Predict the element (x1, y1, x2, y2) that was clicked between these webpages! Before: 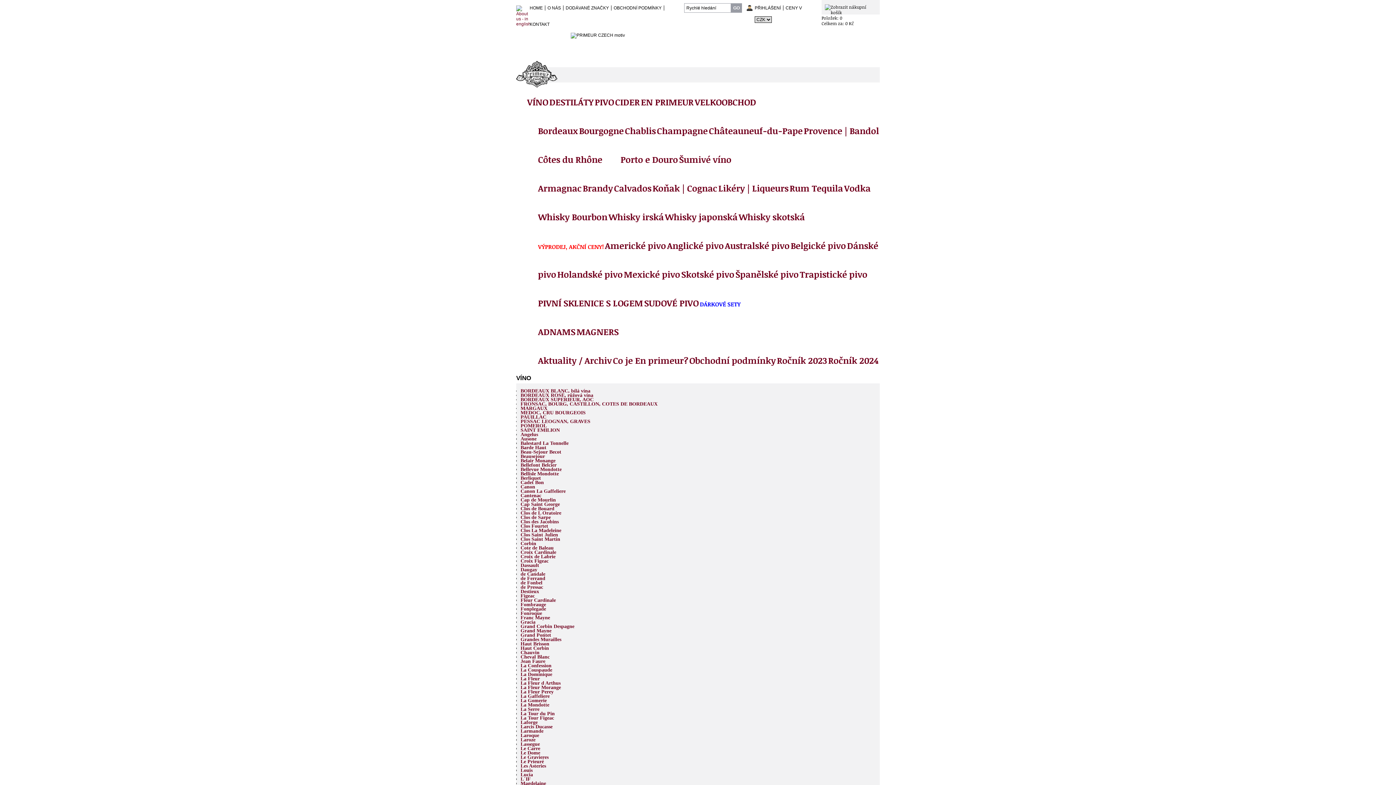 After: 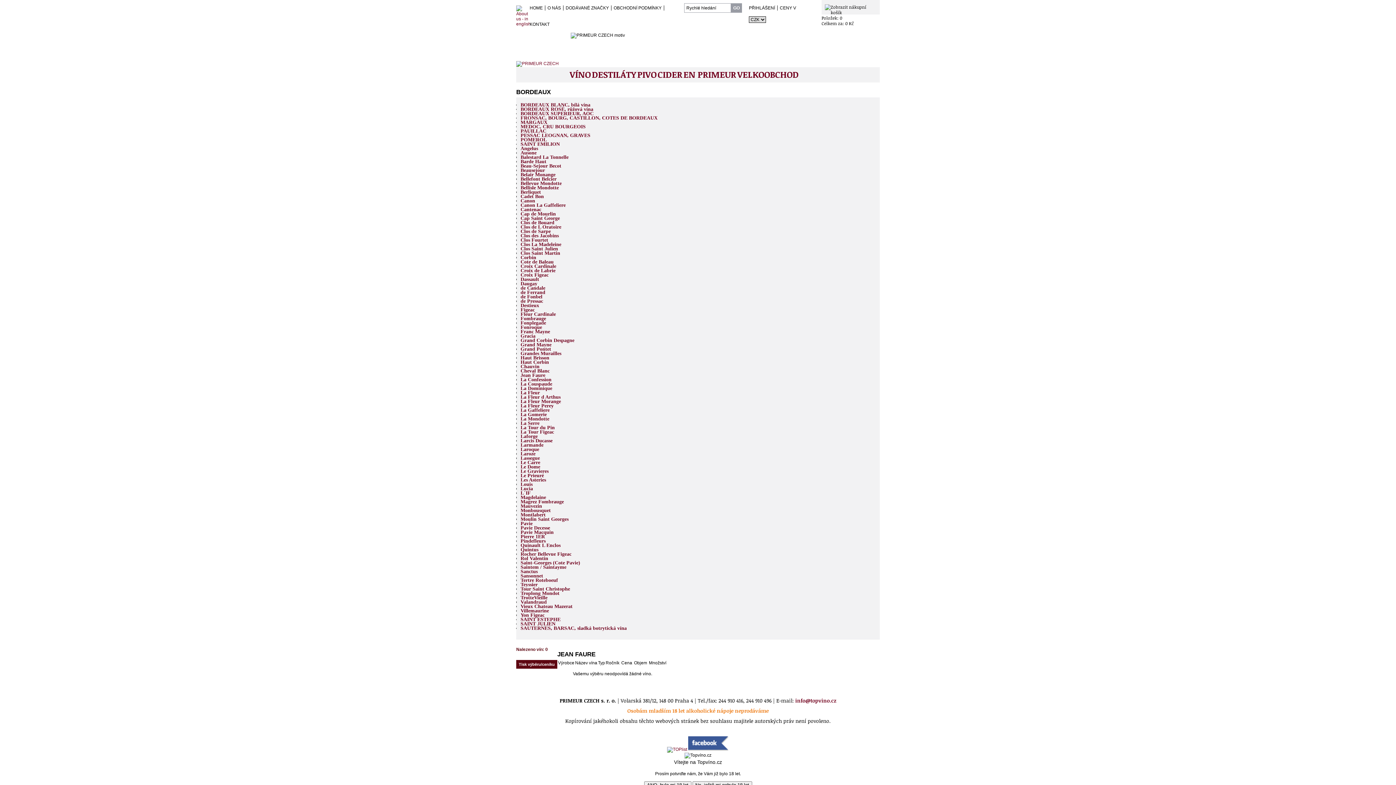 Action: bbox: (520, 658, 545, 664) label: Jean Faure